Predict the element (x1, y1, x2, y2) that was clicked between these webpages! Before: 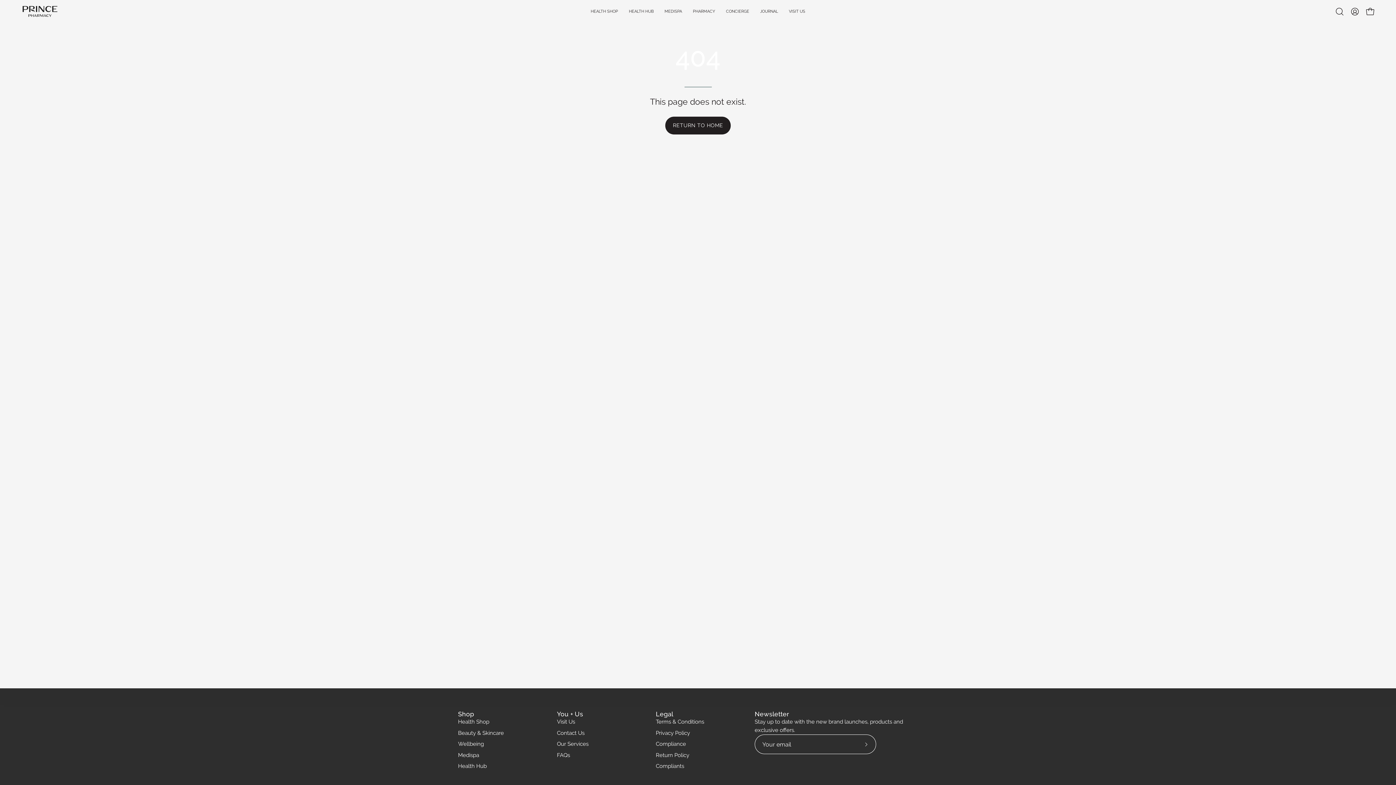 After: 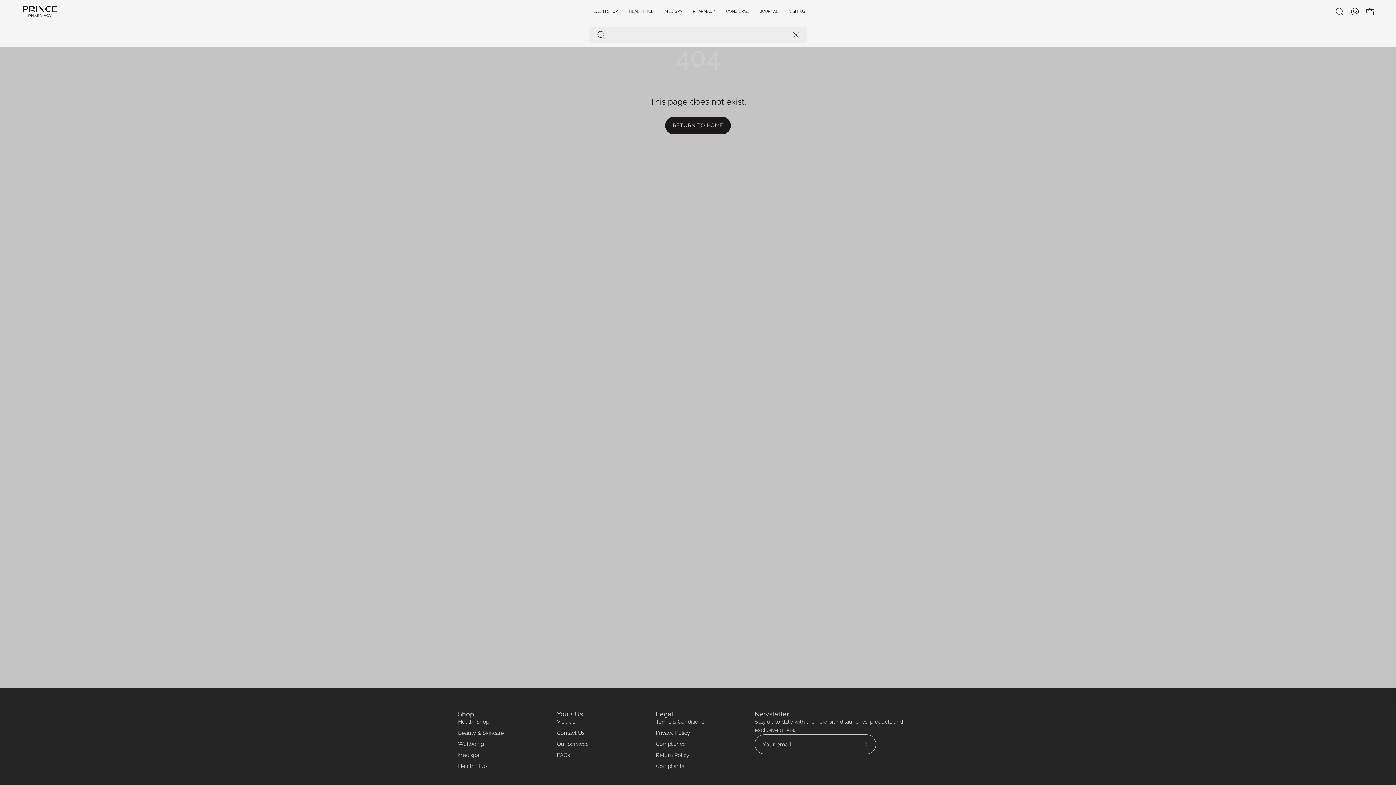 Action: bbox: (1332, 3, 1347, 19) label: Open search bar